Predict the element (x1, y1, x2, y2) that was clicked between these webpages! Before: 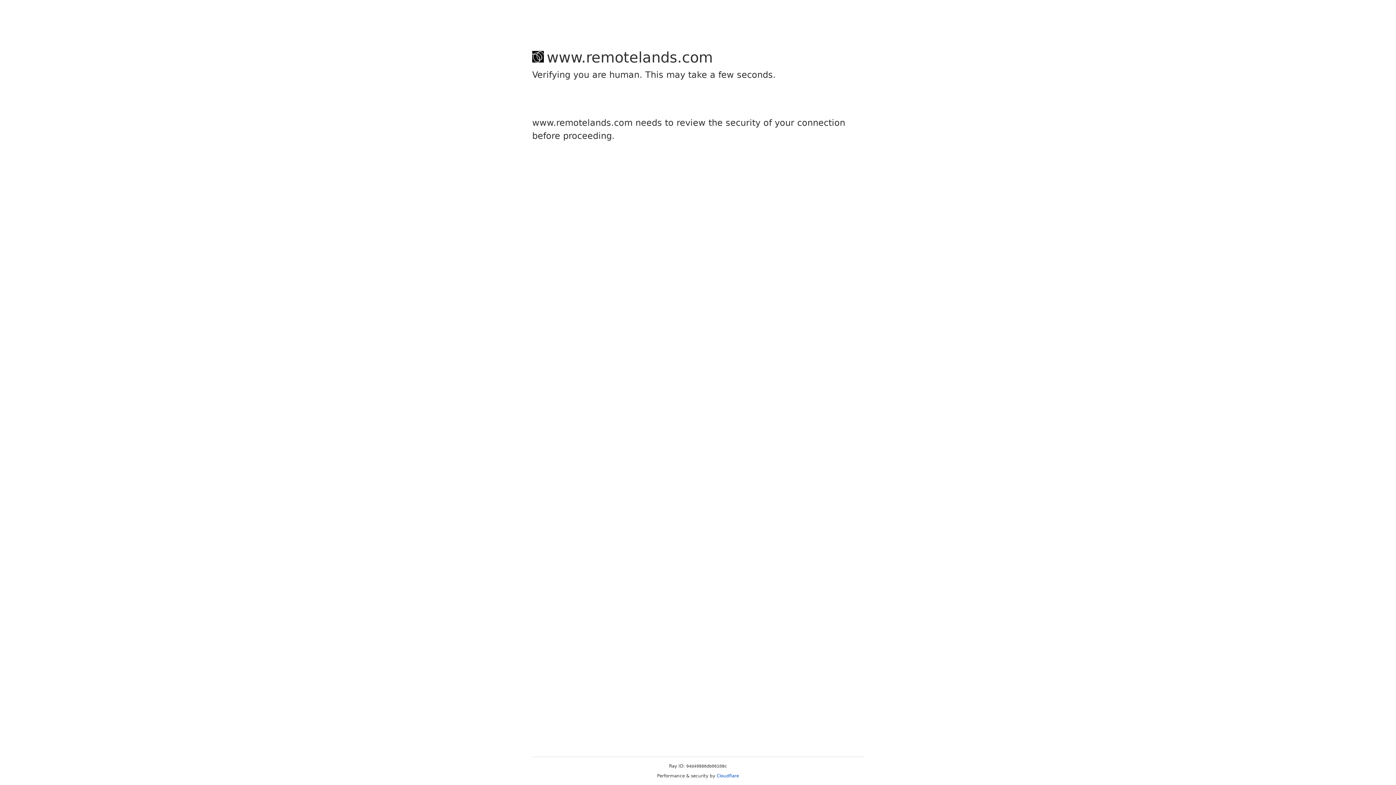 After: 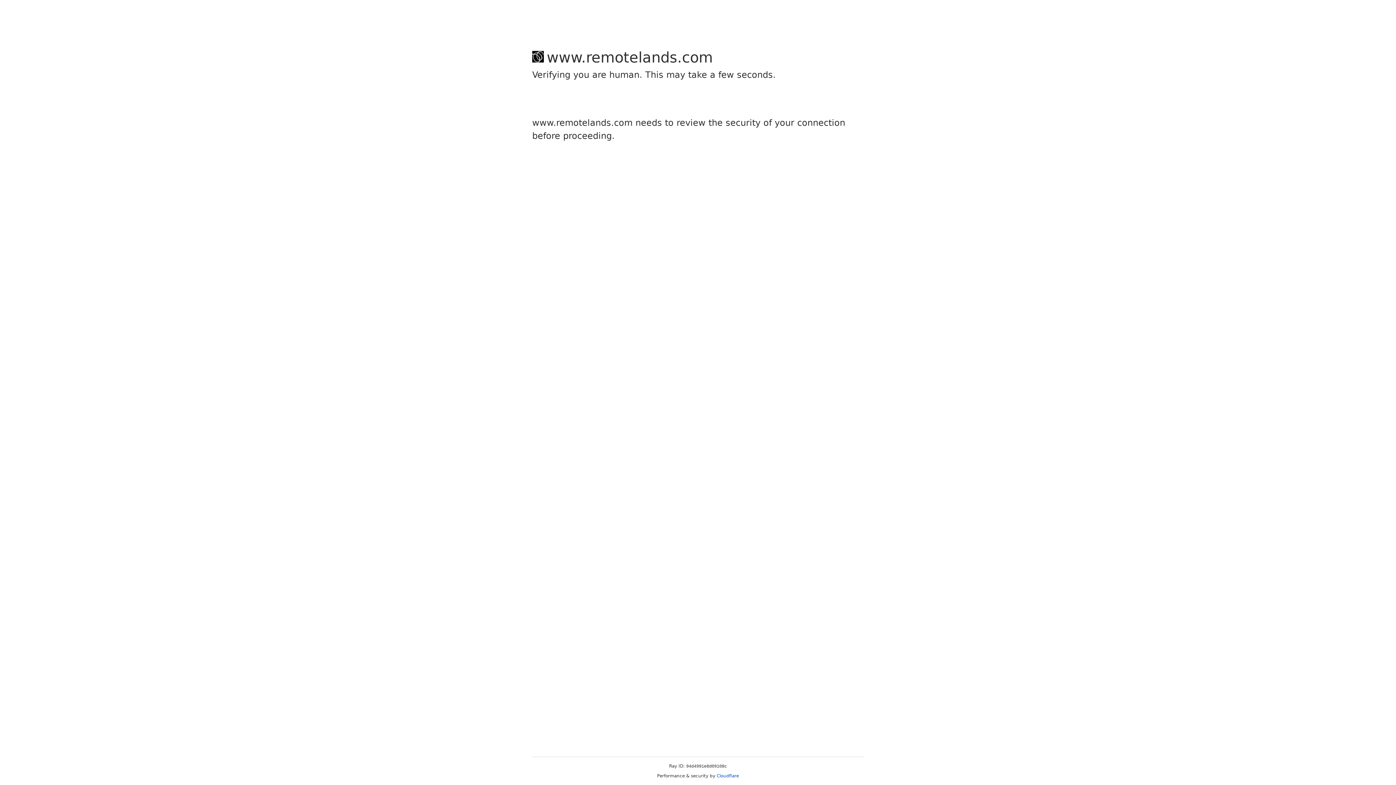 Action: label: Cloudflare bbox: (716, 773, 739, 778)